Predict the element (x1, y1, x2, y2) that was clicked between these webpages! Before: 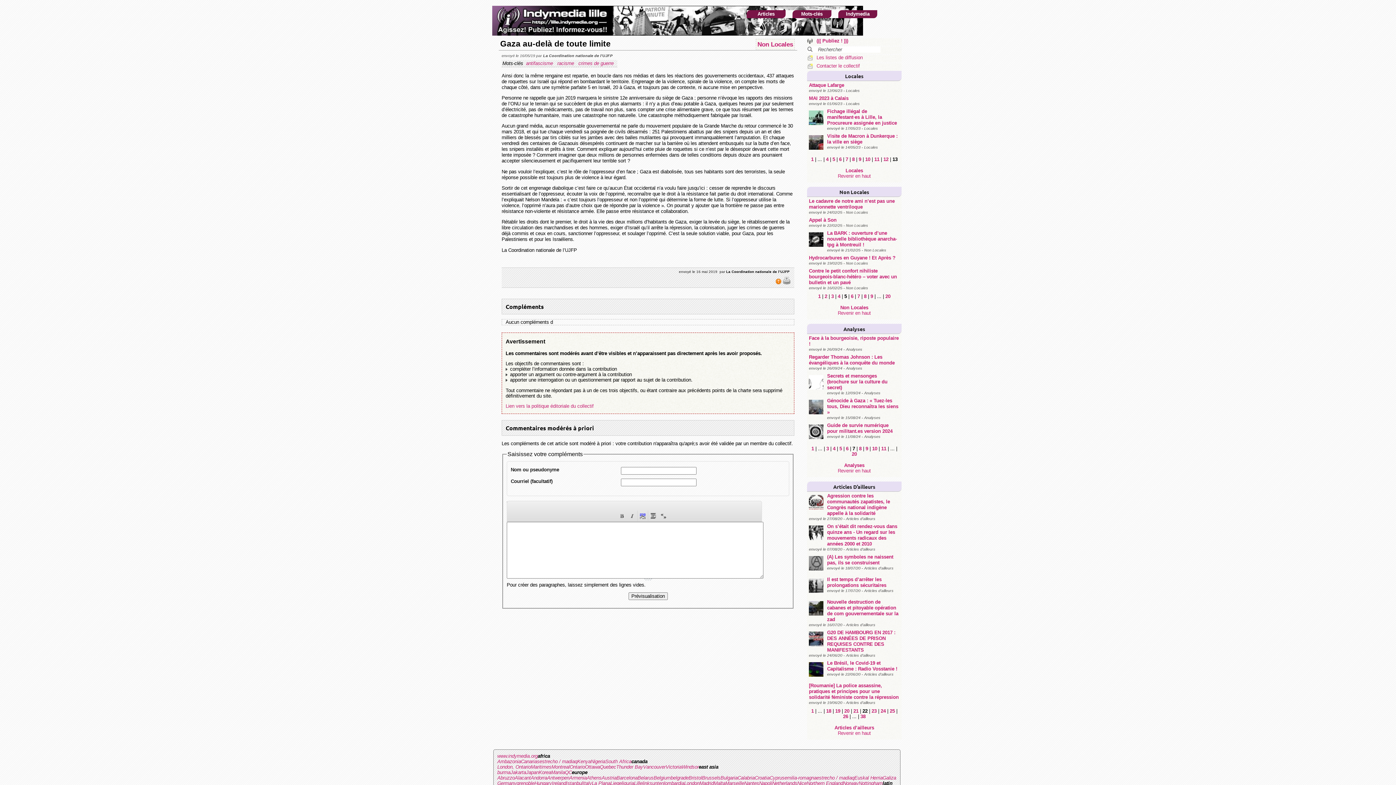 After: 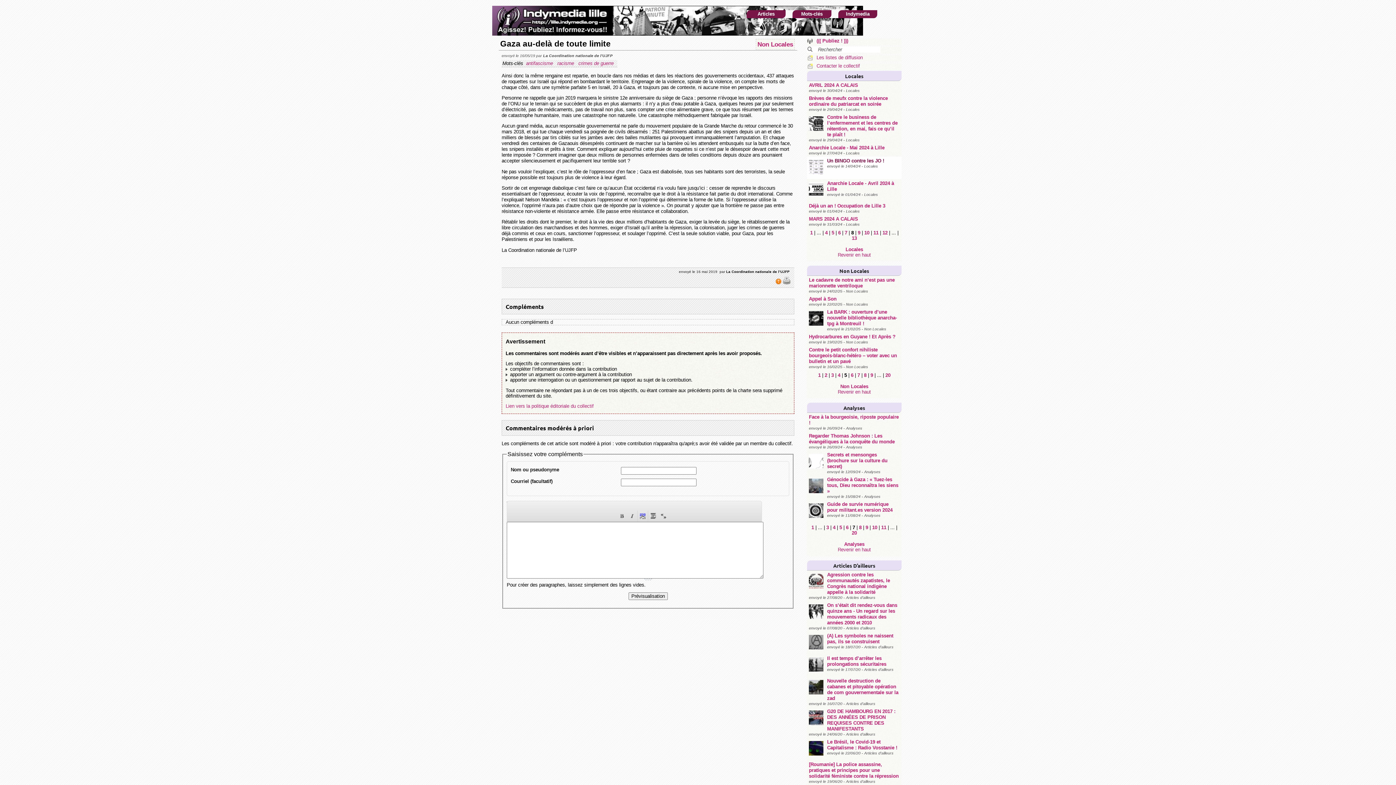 Action: bbox: (852, 156, 854, 162) label: 8